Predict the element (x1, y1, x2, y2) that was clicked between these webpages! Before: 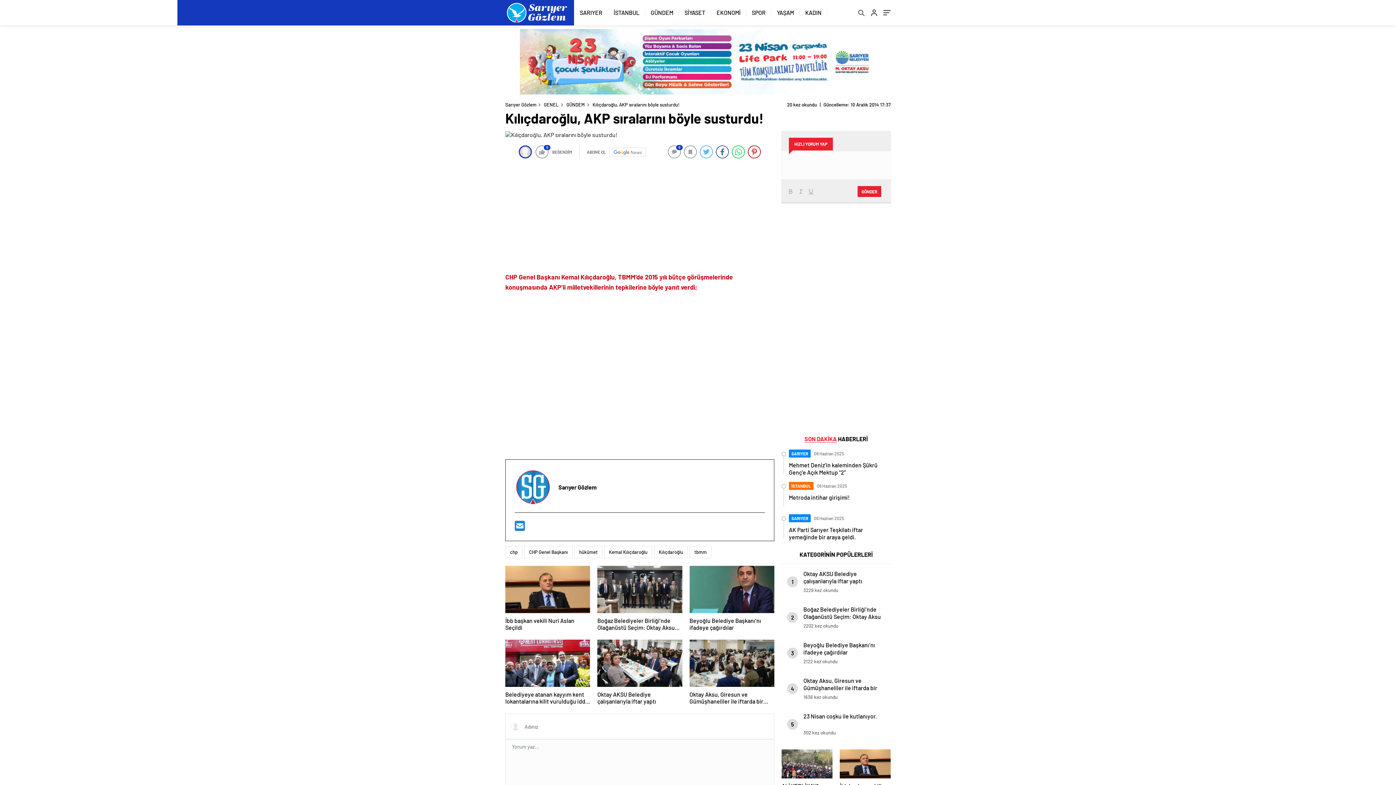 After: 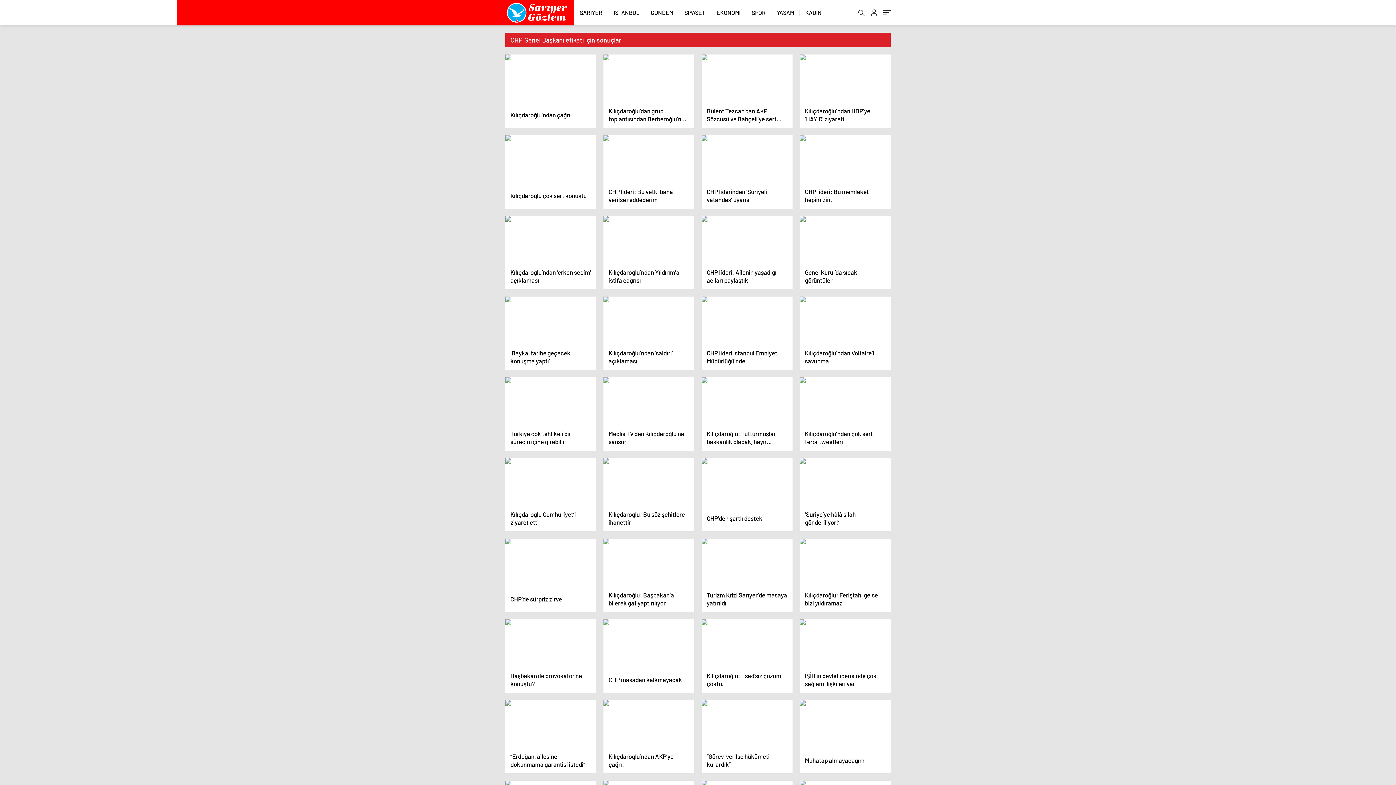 Action: bbox: (524, 546, 572, 558) label: CHP Genel Başkanı